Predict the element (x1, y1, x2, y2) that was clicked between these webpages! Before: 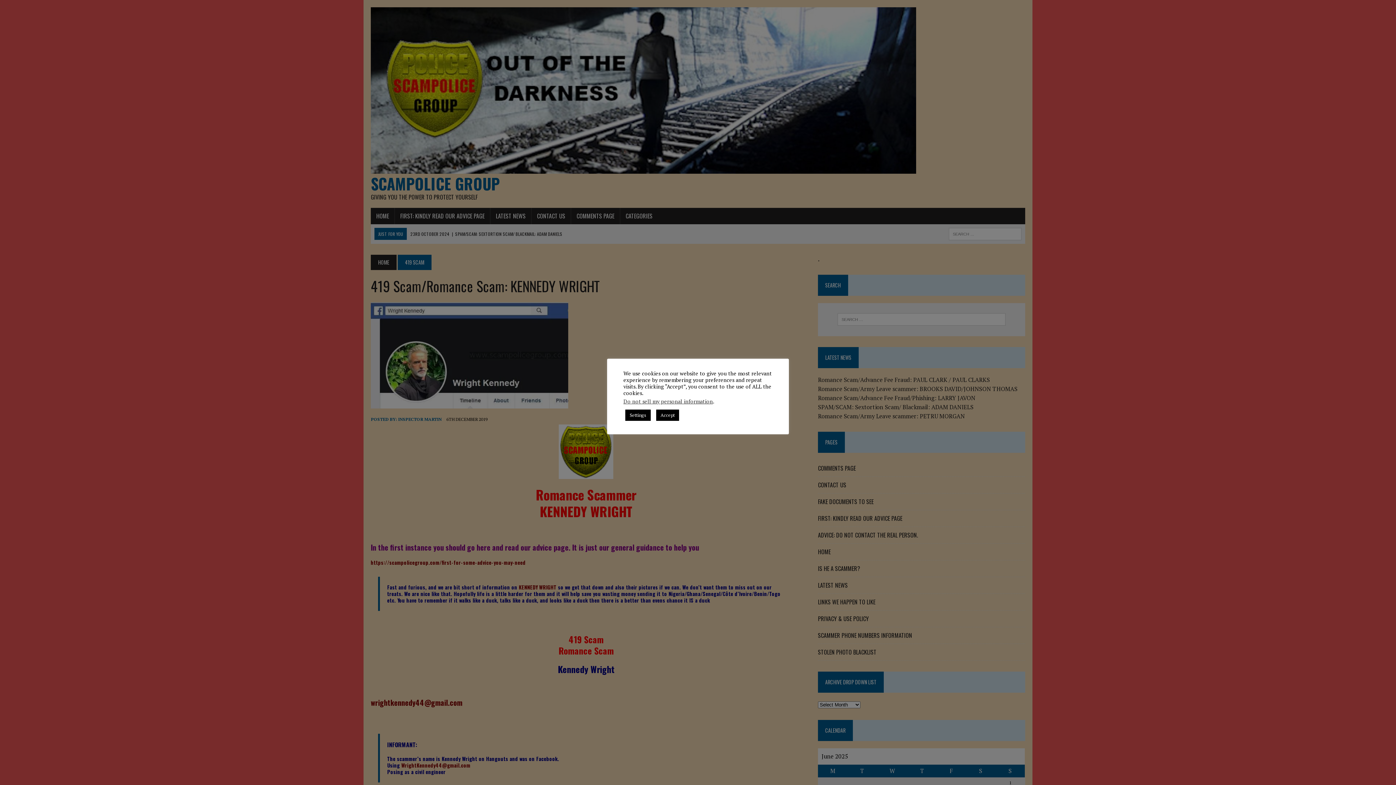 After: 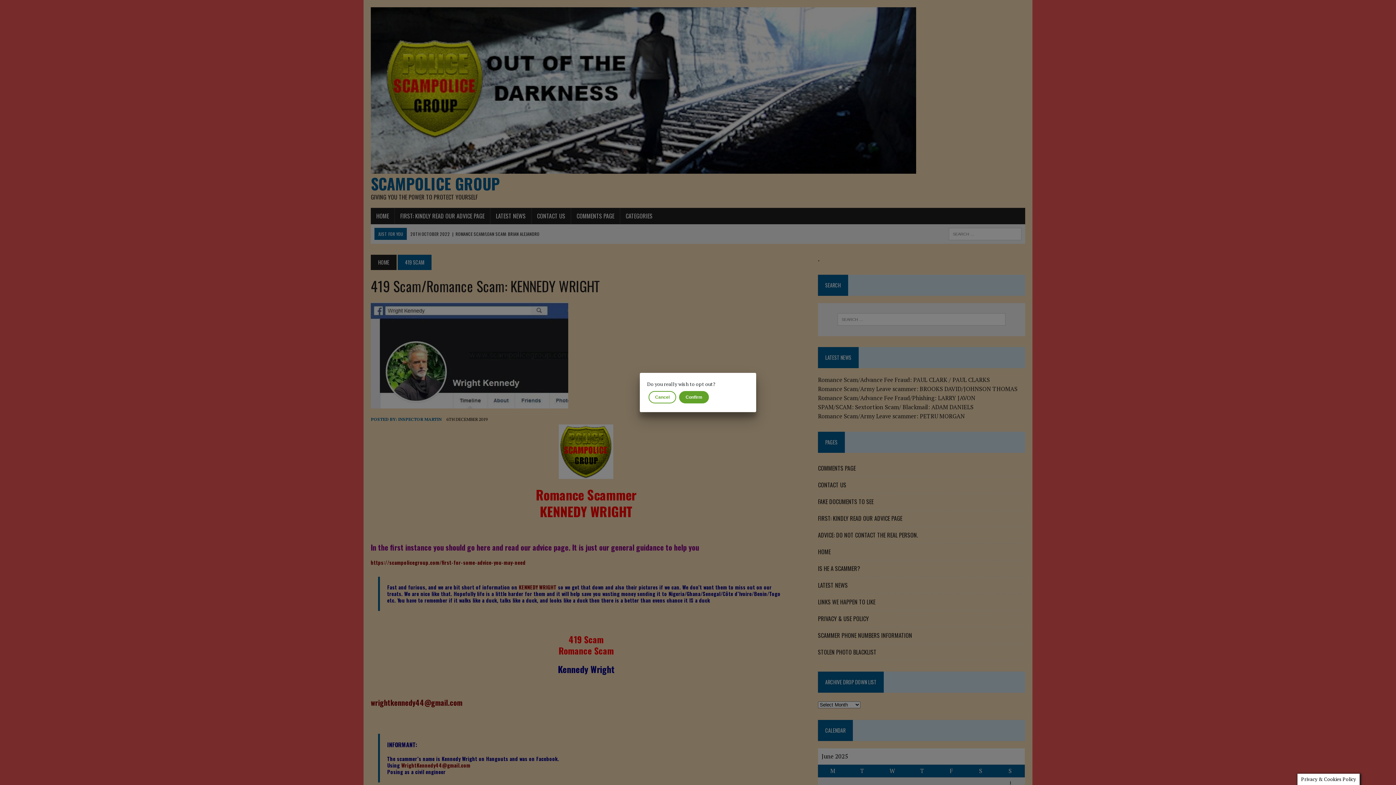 Action: bbox: (623, 398, 713, 405) label: Do not sell my personal information